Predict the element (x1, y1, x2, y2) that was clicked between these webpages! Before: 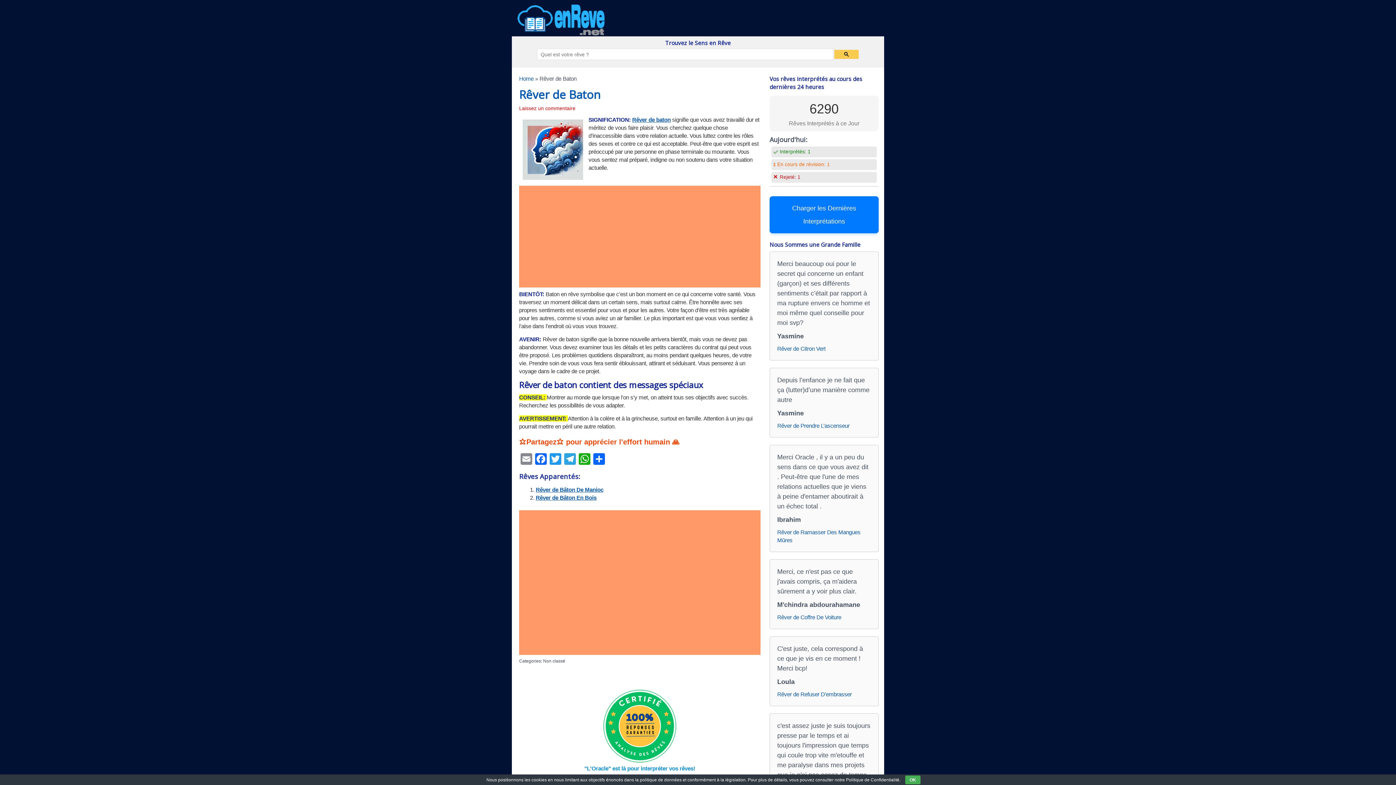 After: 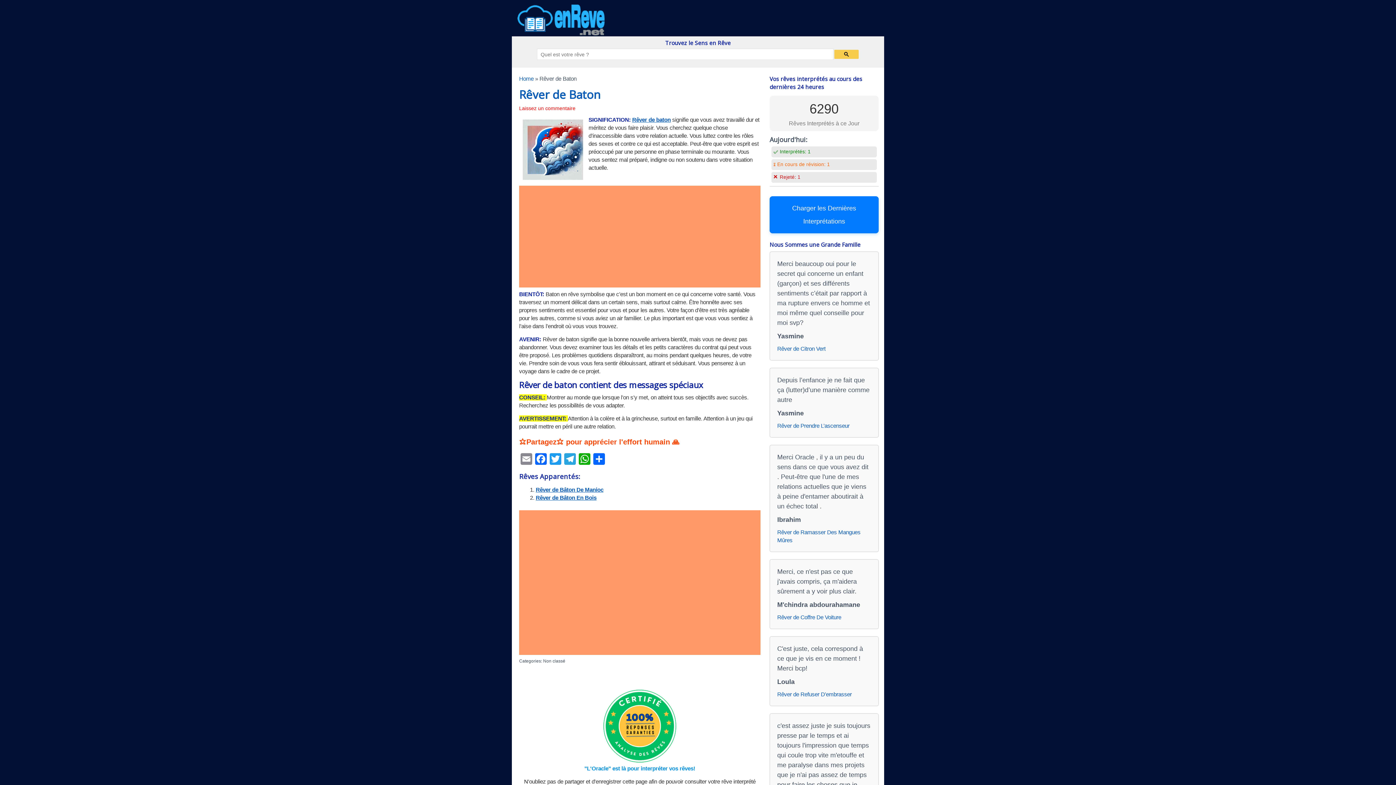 Action: label: OK bbox: (905, 776, 920, 784)